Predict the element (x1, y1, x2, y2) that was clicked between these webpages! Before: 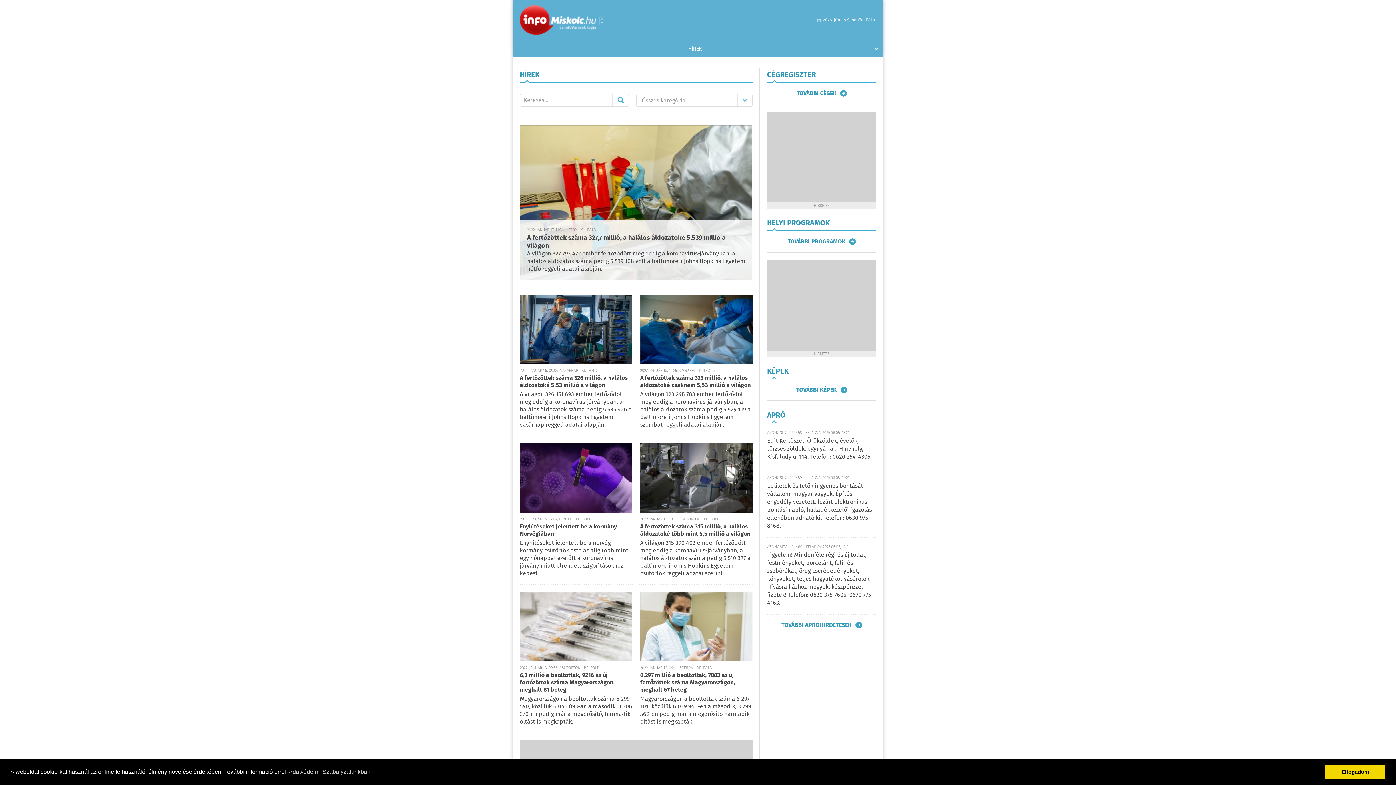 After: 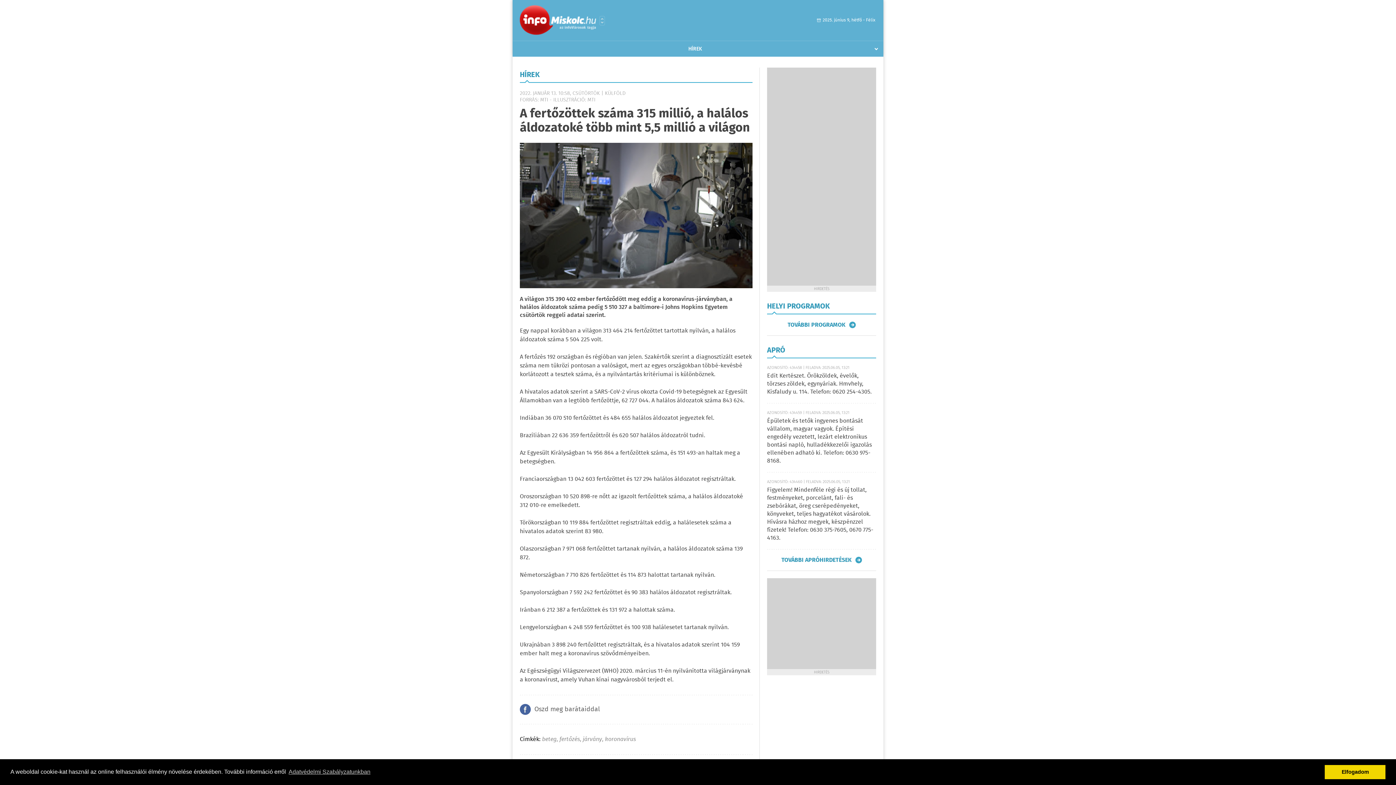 Action: bbox: (640, 443, 752, 513)